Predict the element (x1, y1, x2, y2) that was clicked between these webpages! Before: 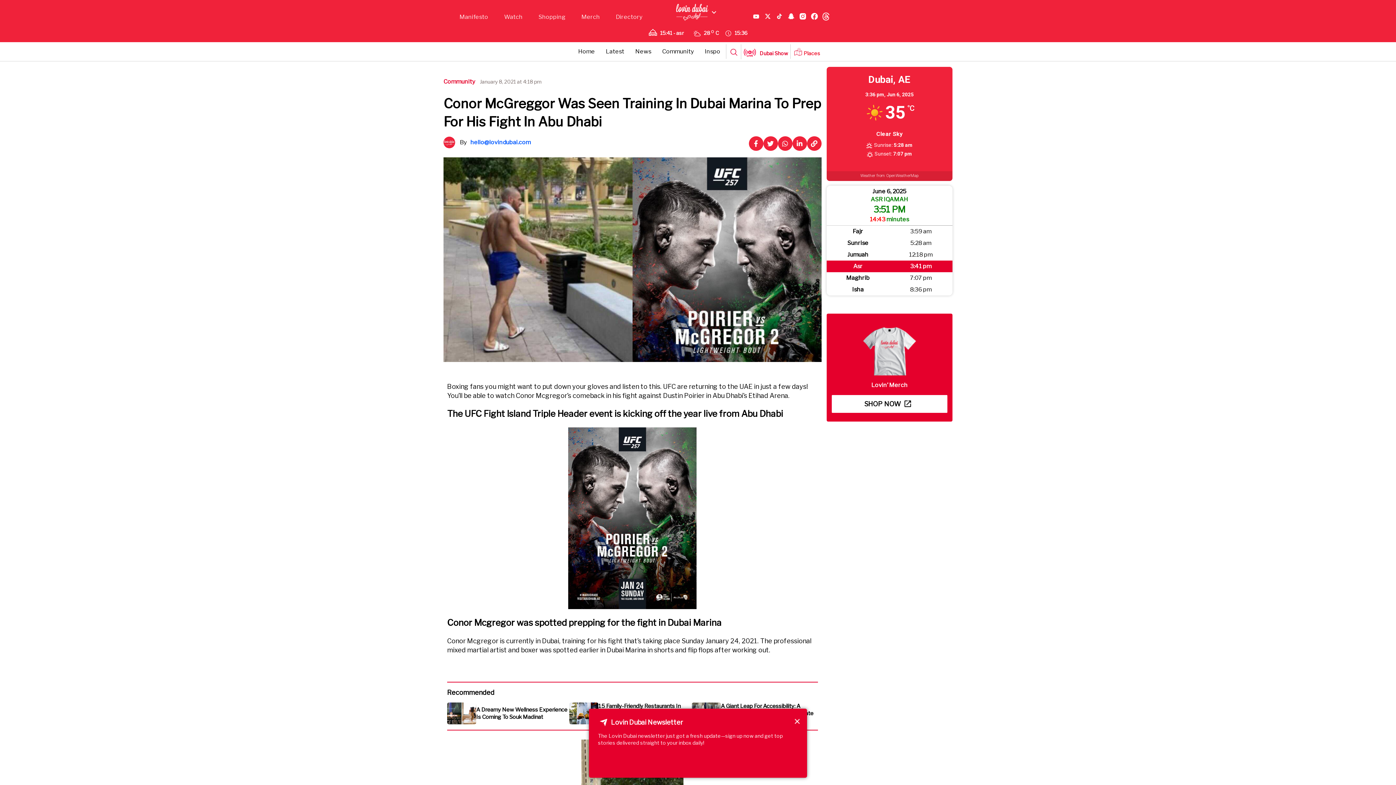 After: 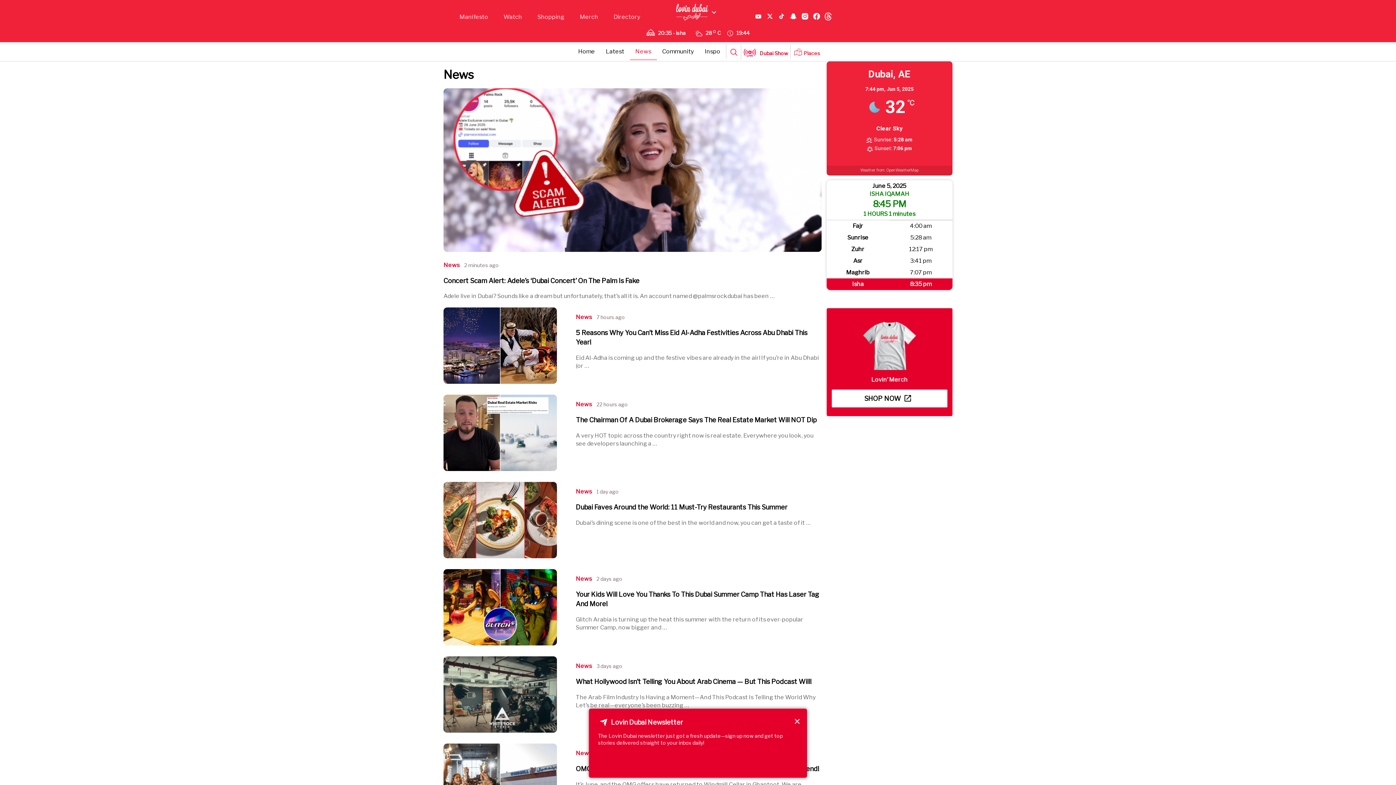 Action: bbox: (631, 44, 655, 58) label: News